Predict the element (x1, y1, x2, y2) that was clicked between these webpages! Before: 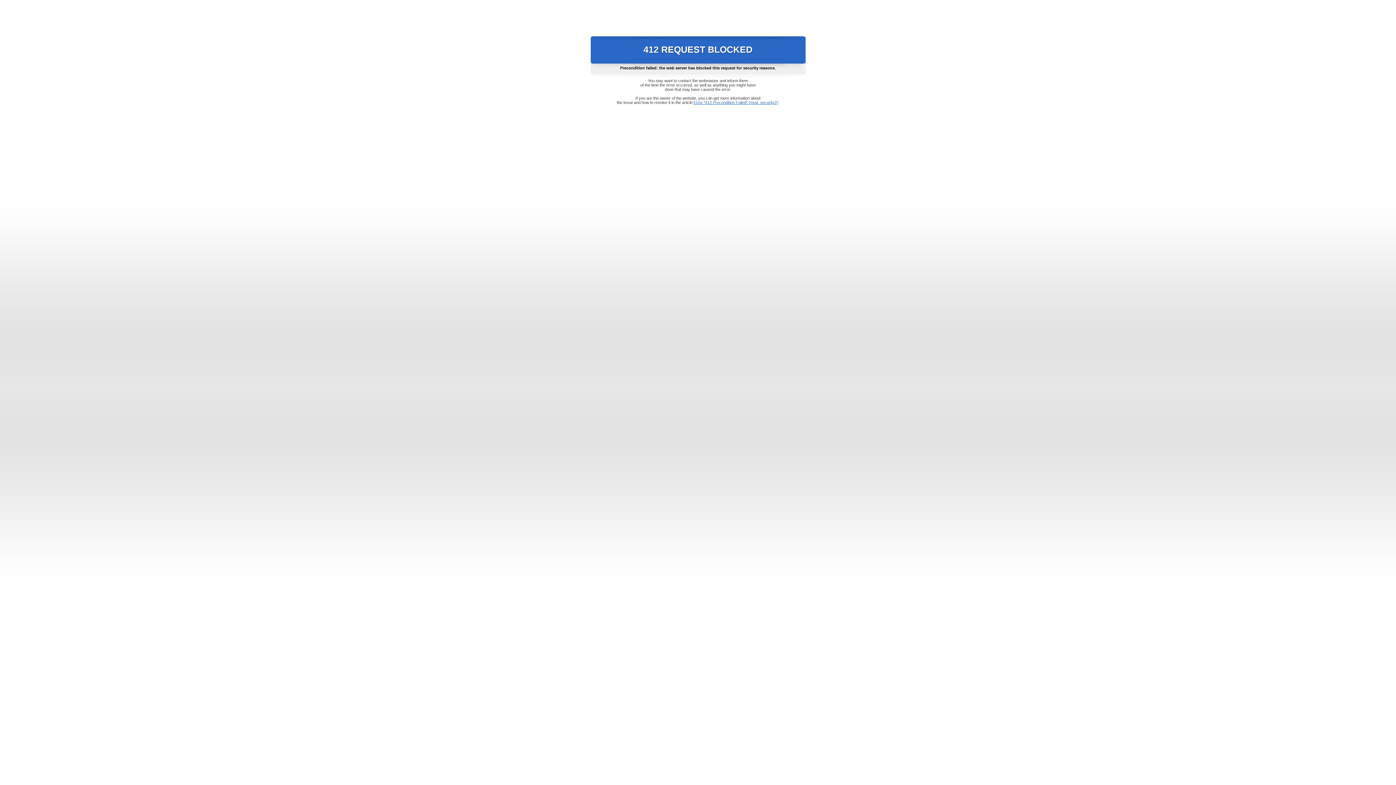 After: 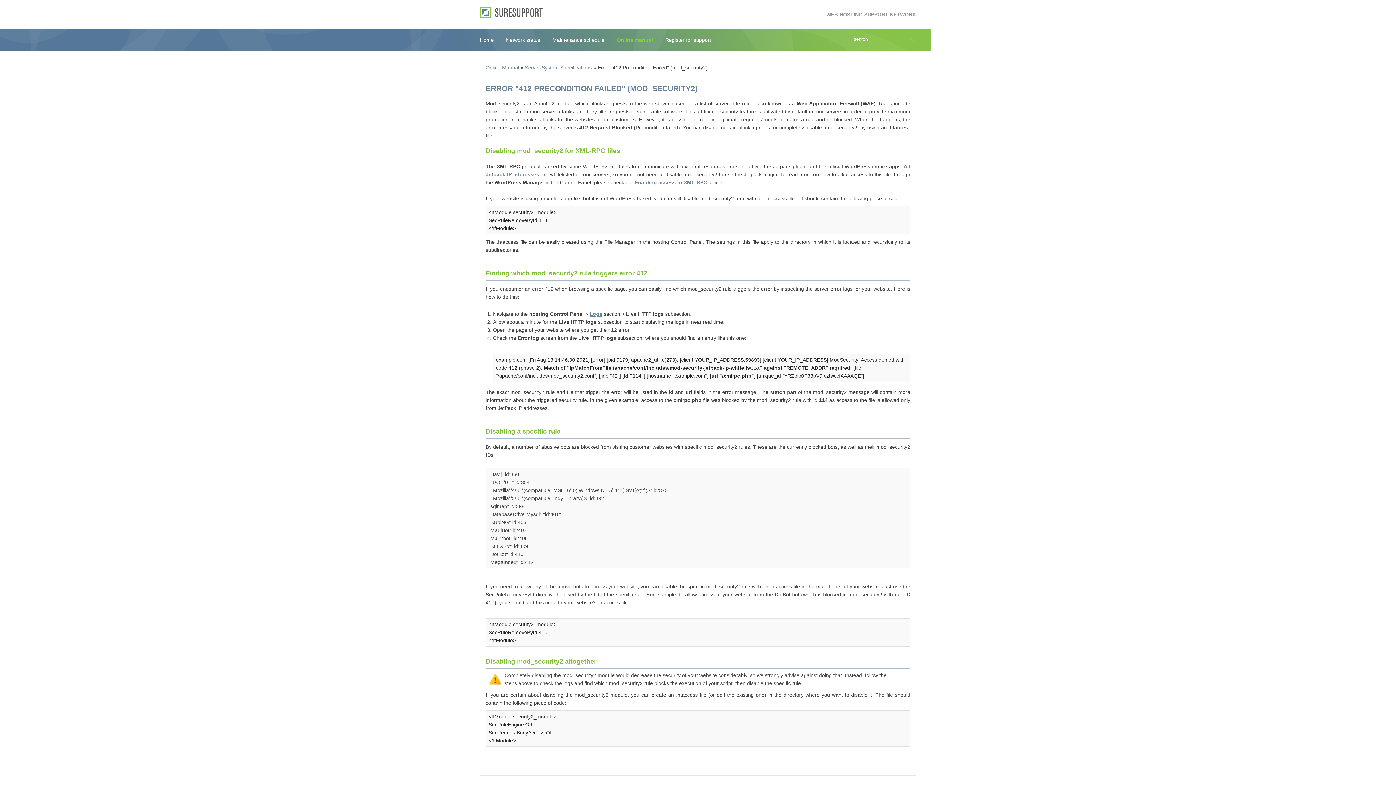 Action: label: Error "412 Precondition Failed" (mod_security2) bbox: (693, 100, 778, 104)